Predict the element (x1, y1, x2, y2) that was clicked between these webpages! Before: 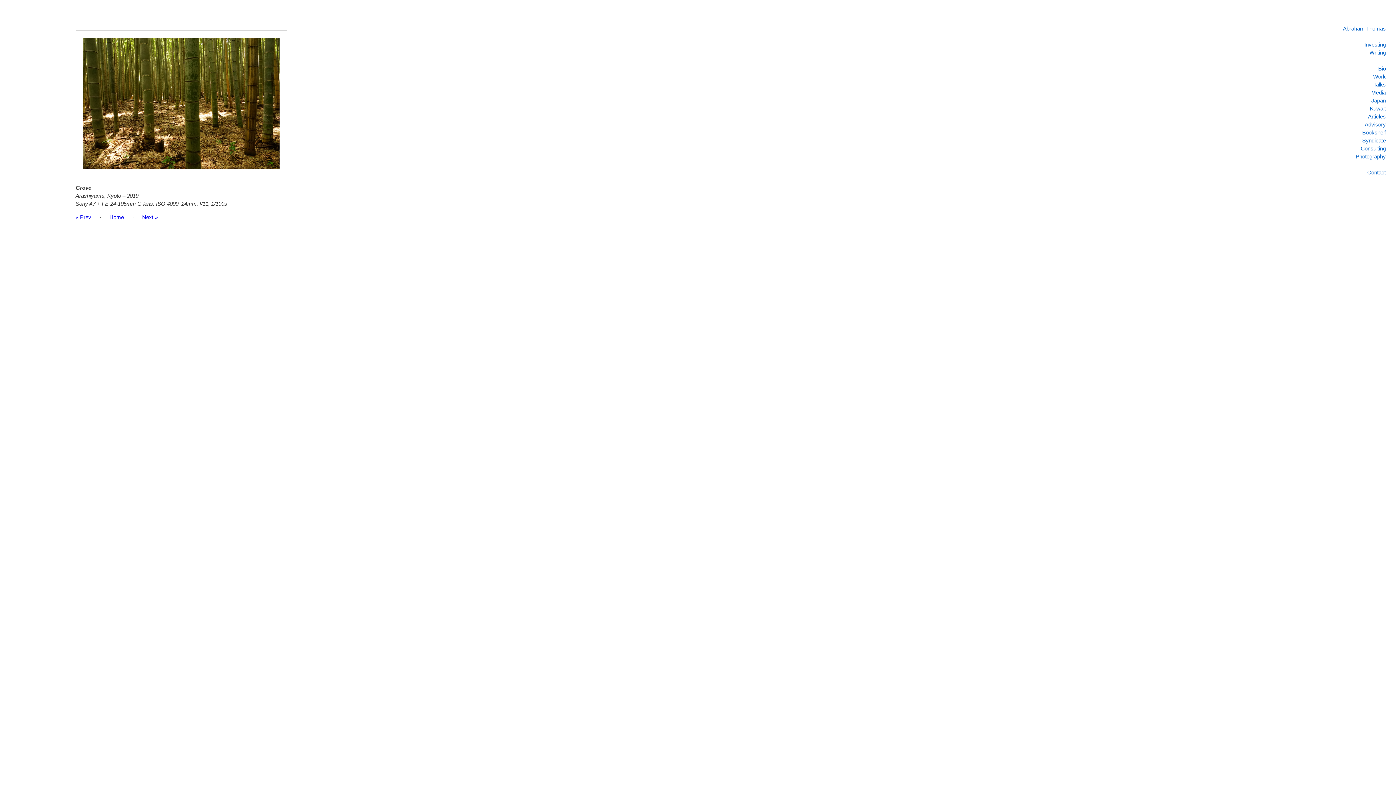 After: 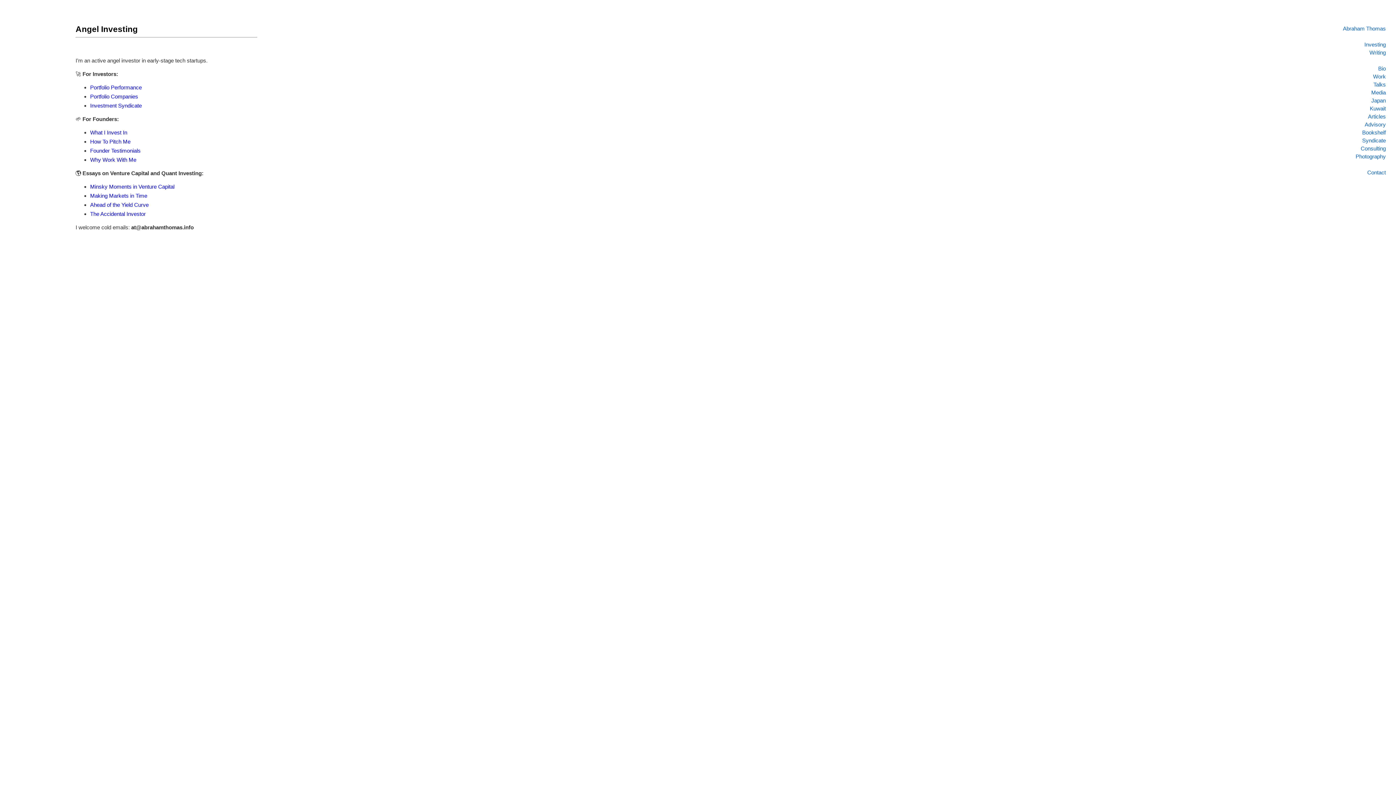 Action: label: Investing bbox: (1364, 40, 1386, 48)